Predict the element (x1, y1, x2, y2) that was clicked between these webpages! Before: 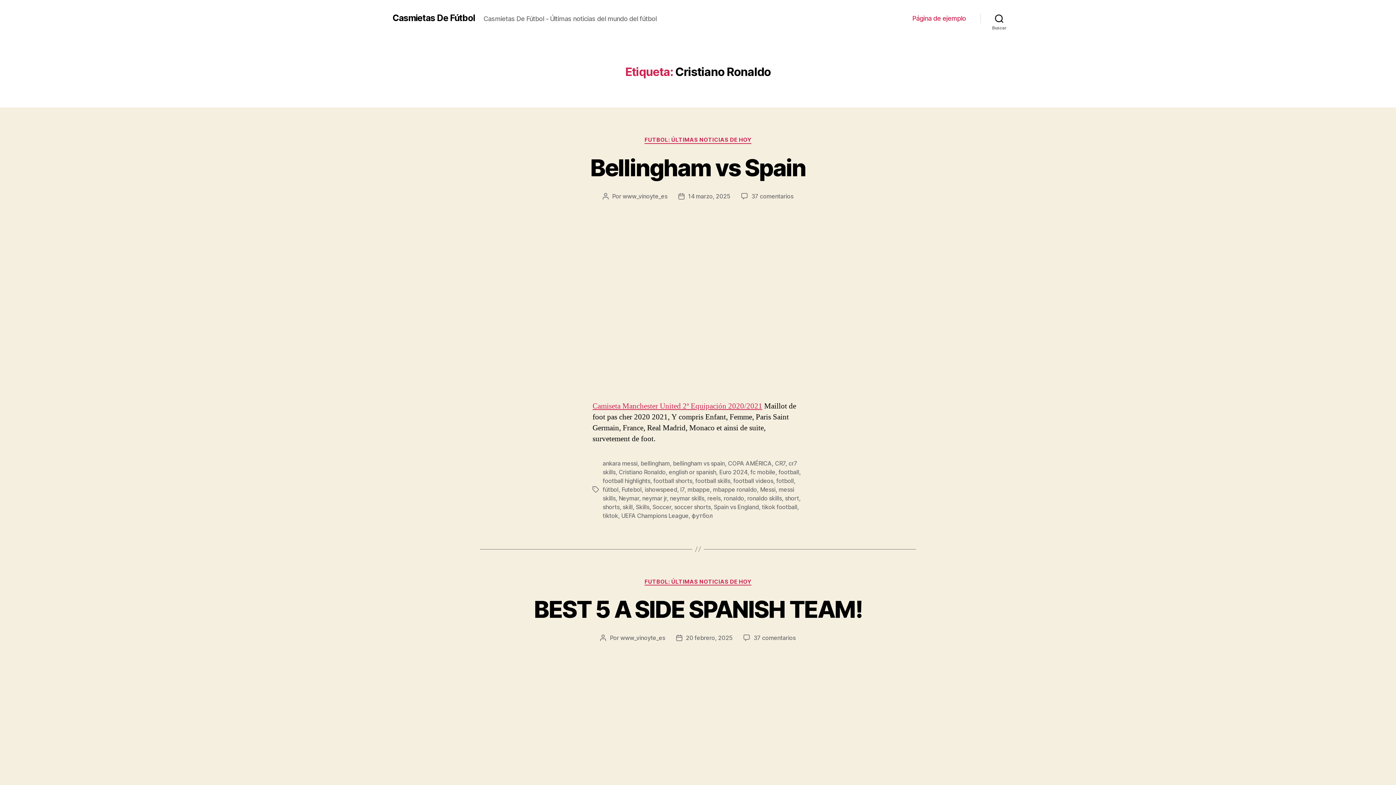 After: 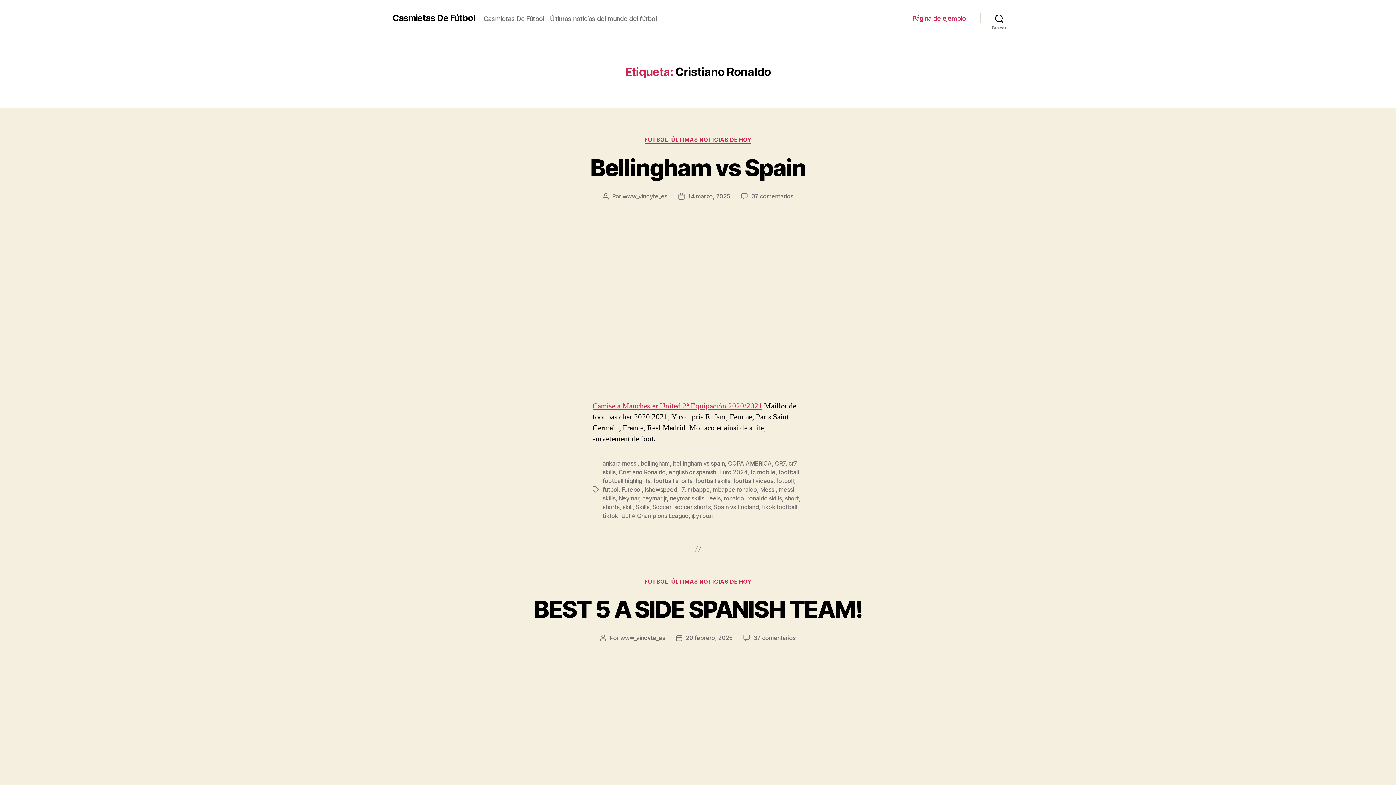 Action: label: Cristiano Ronaldo bbox: (618, 468, 665, 475)